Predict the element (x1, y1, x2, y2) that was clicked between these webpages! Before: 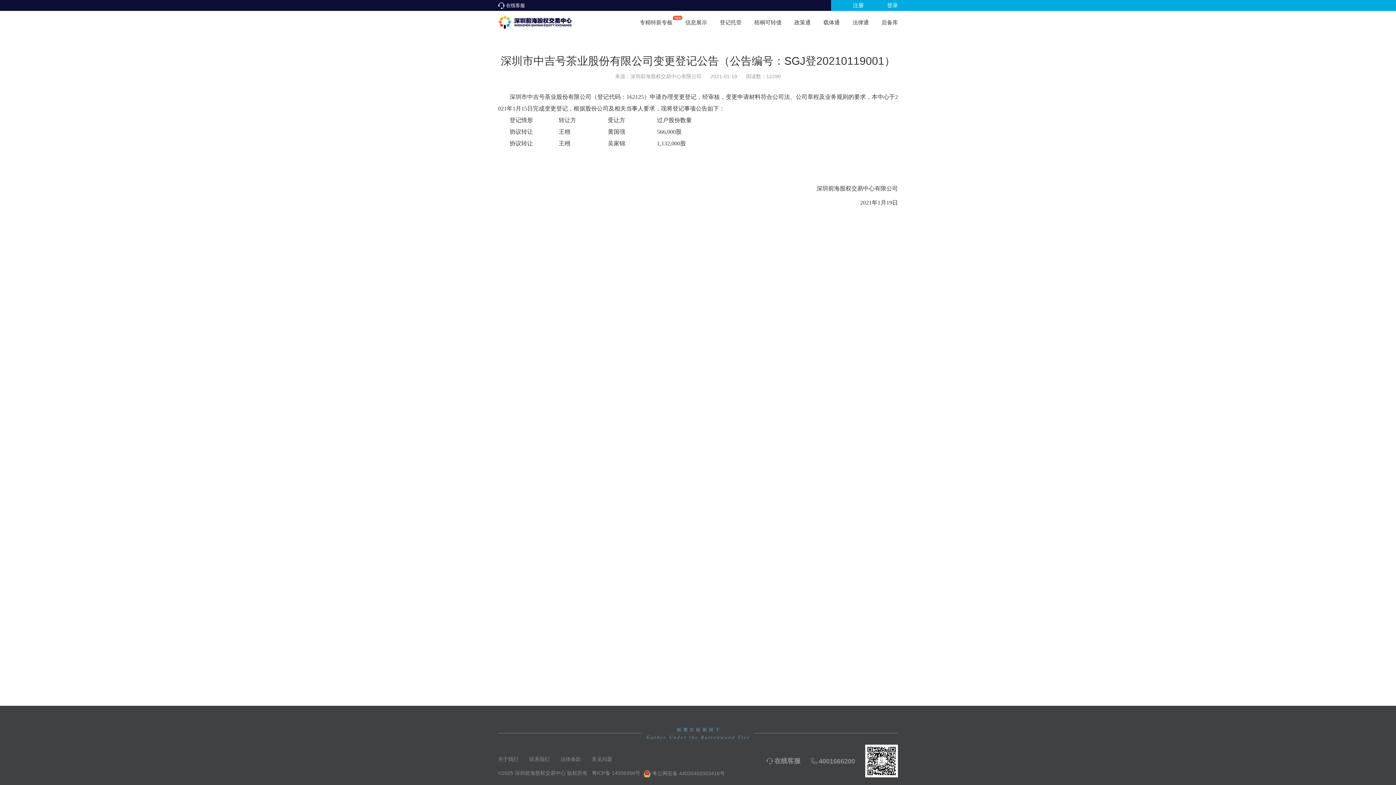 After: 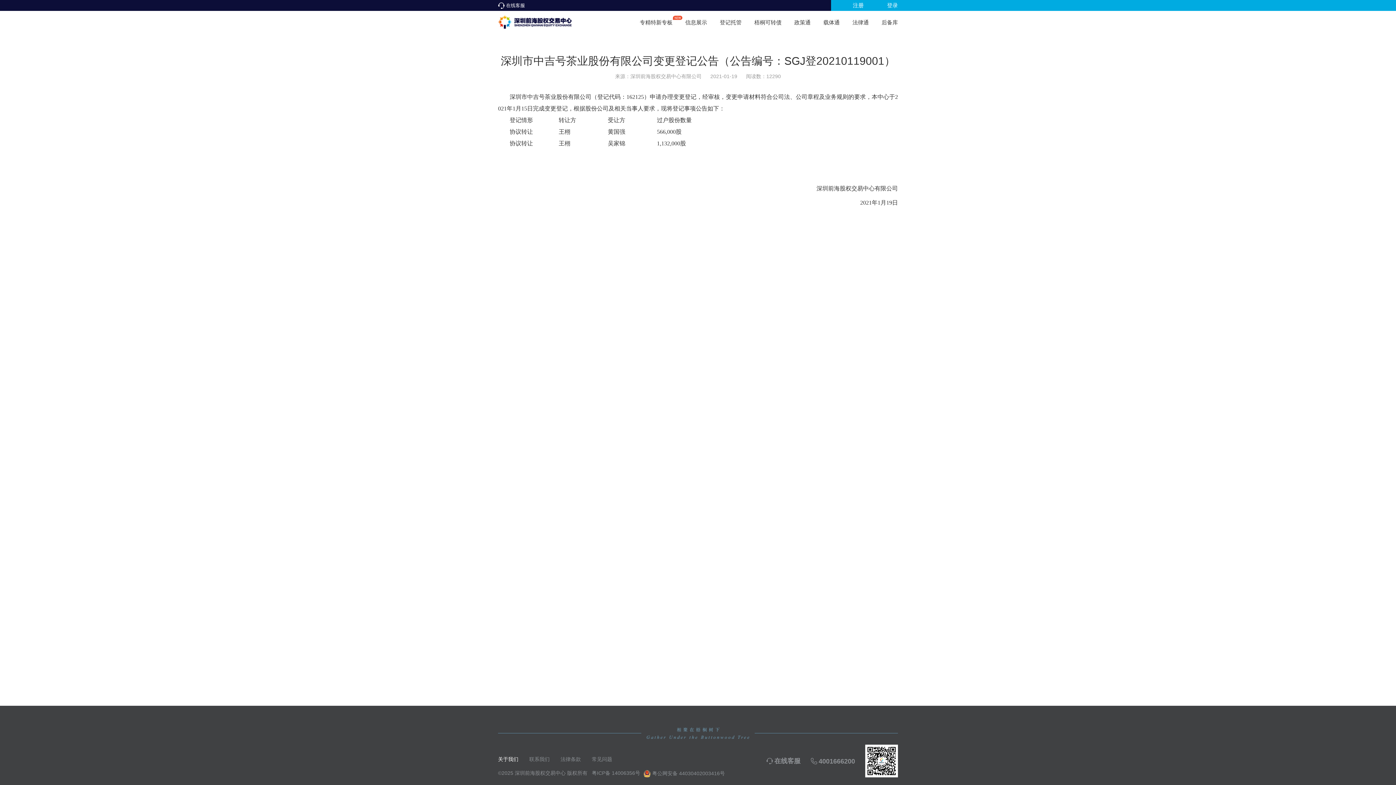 Action: label: 关于我们 bbox: (498, 756, 518, 762)